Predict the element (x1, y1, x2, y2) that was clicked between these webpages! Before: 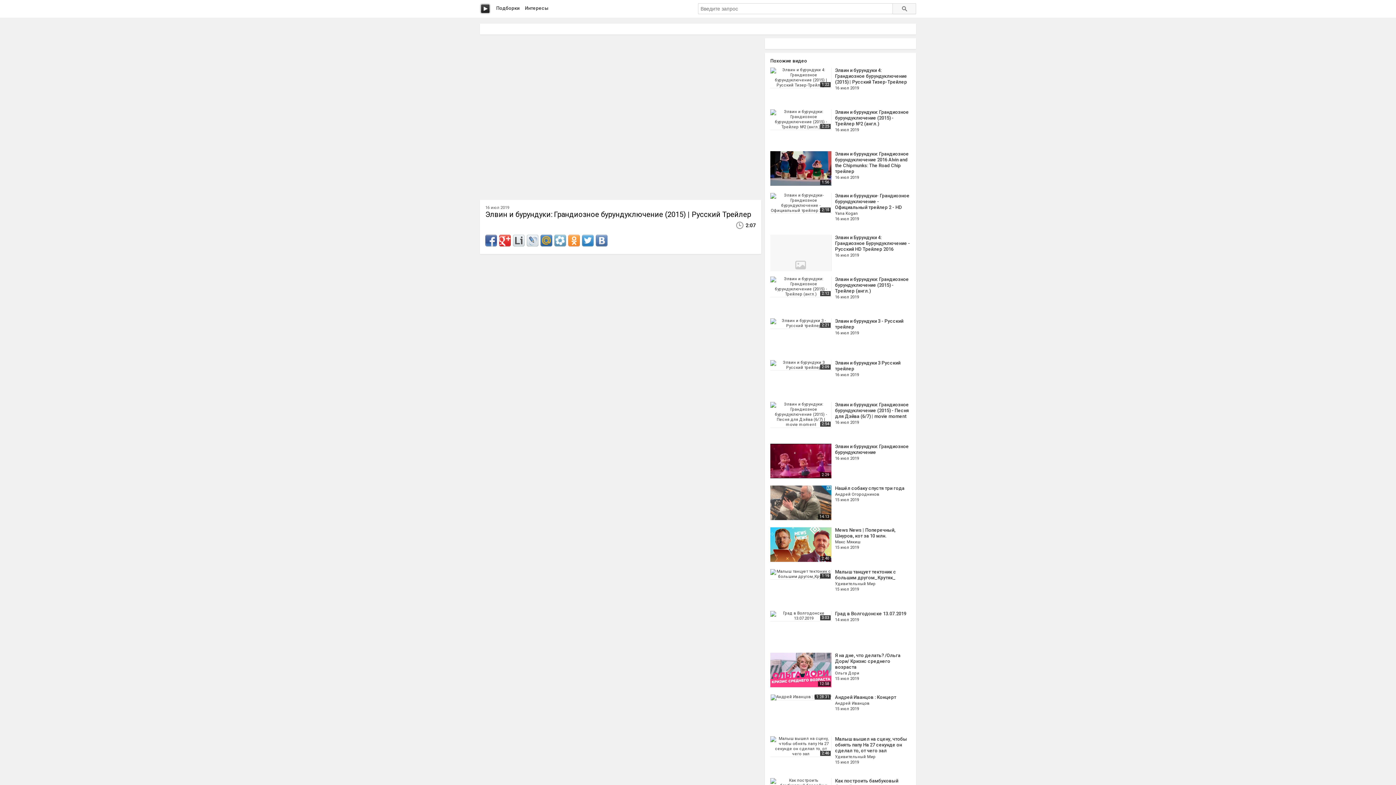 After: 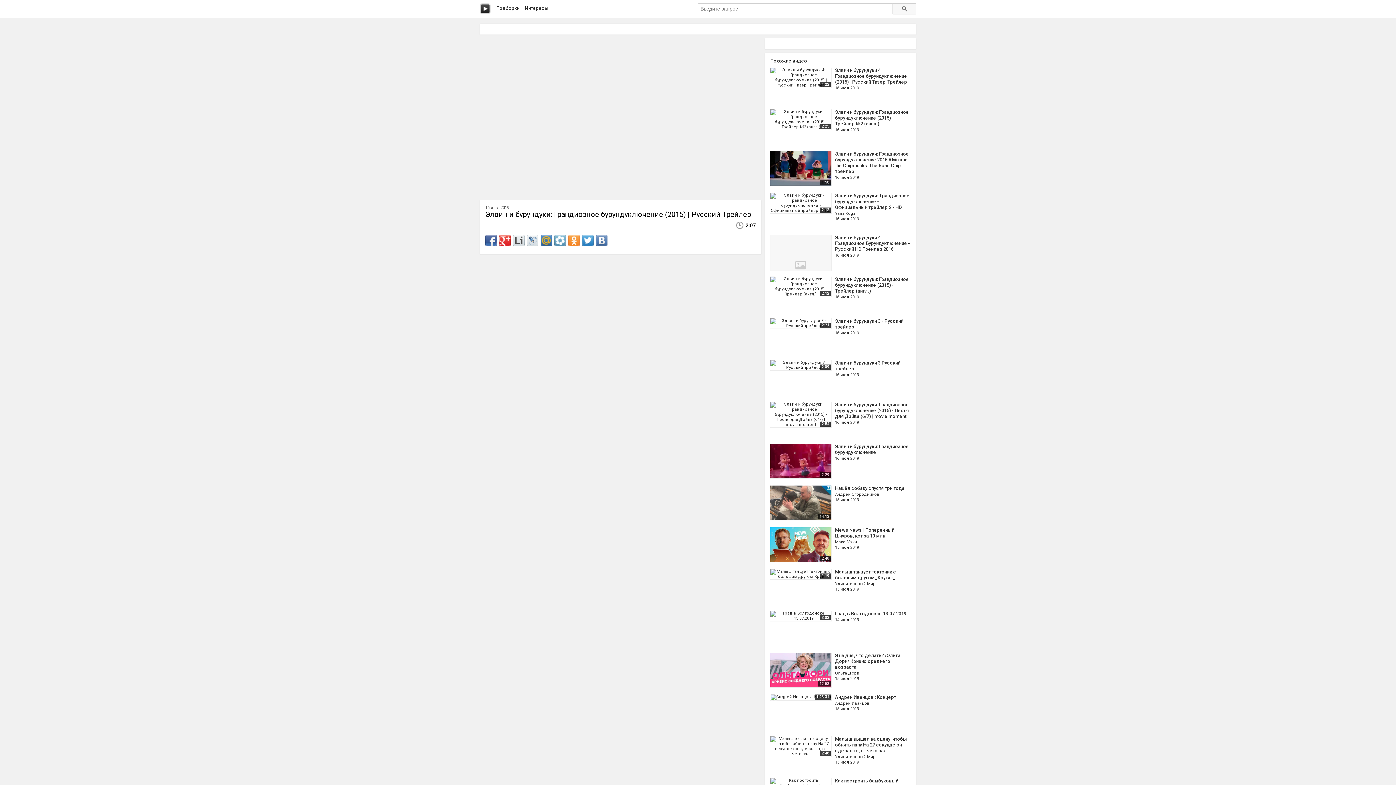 Action: bbox: (596, 235, 607, 246)